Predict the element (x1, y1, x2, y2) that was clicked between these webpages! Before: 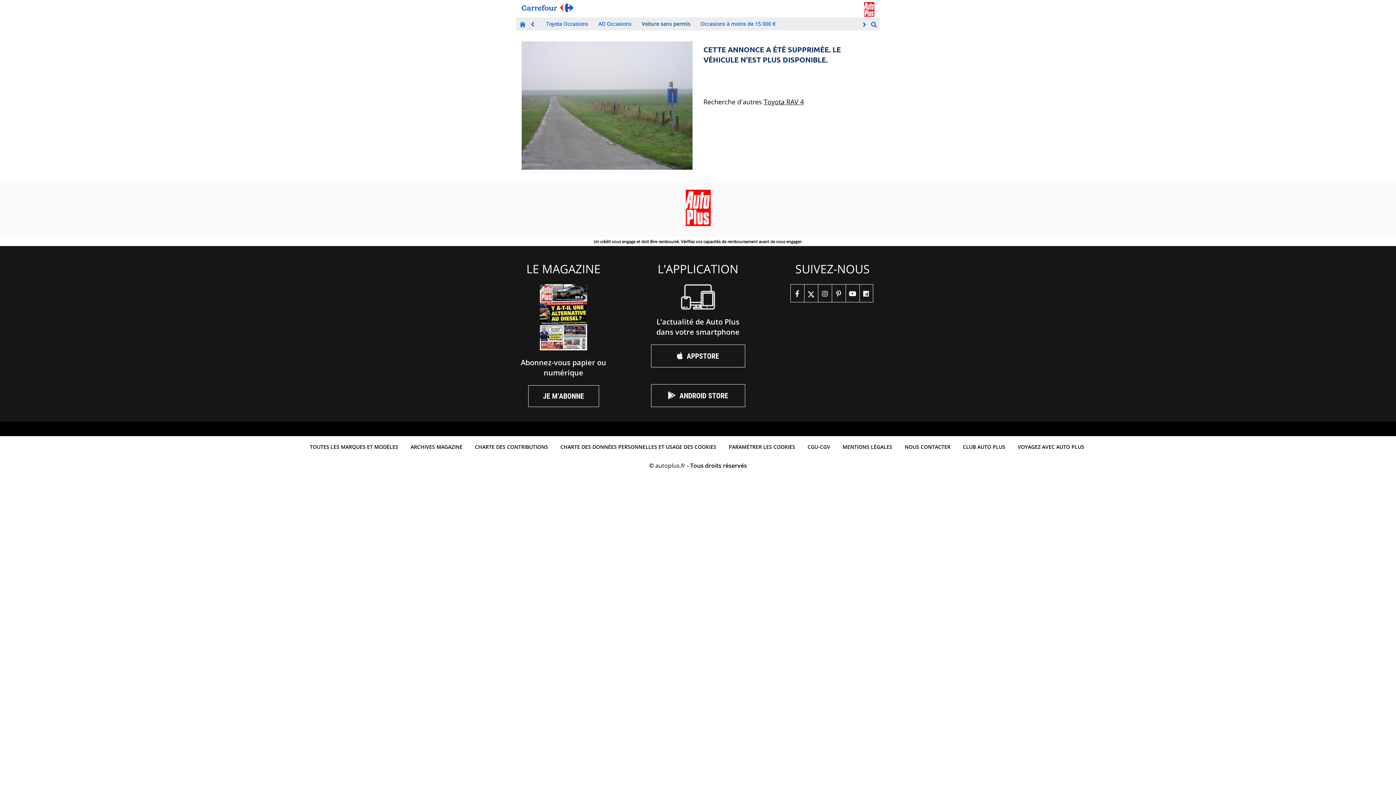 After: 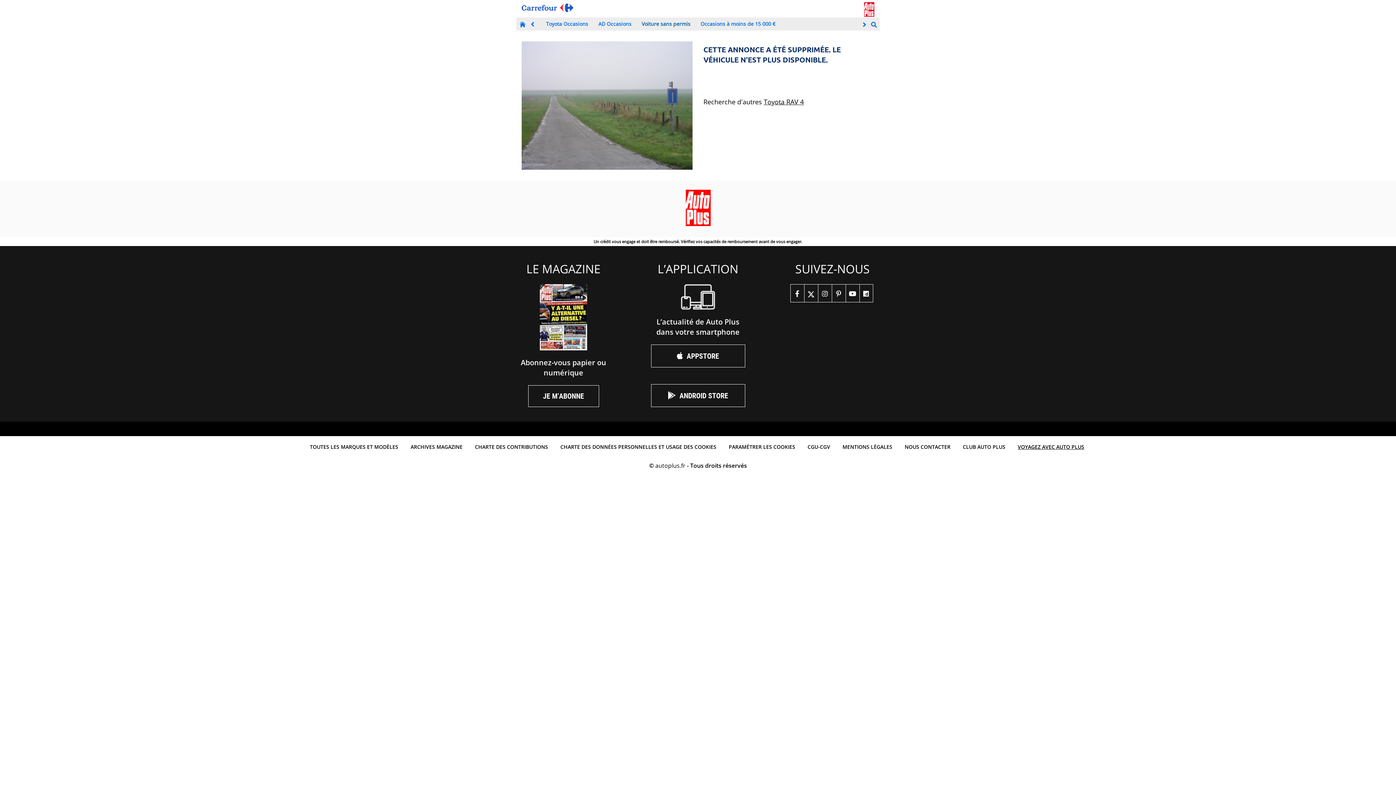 Action: bbox: (1014, 439, 1088, 454) label: VOYAGEZ AVEC AUTO PLUS